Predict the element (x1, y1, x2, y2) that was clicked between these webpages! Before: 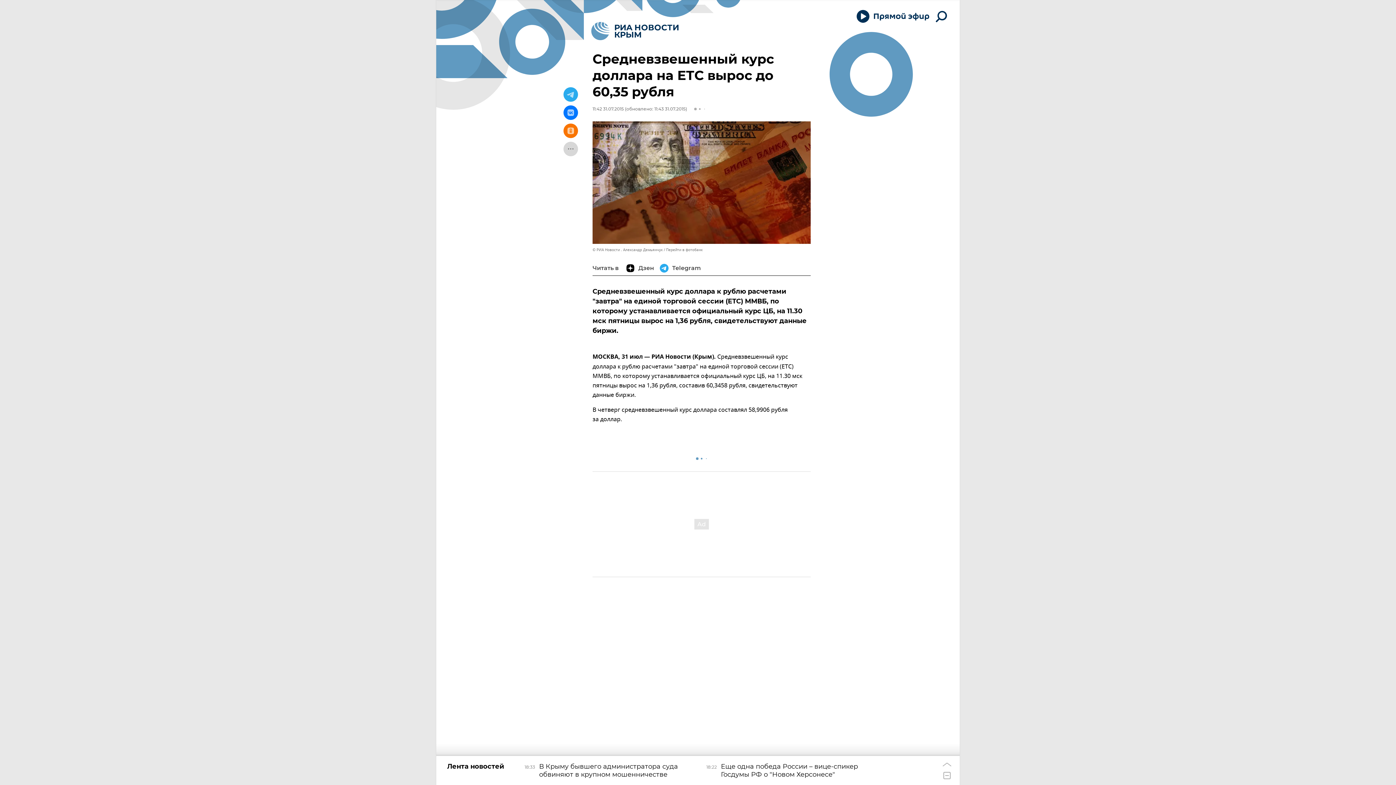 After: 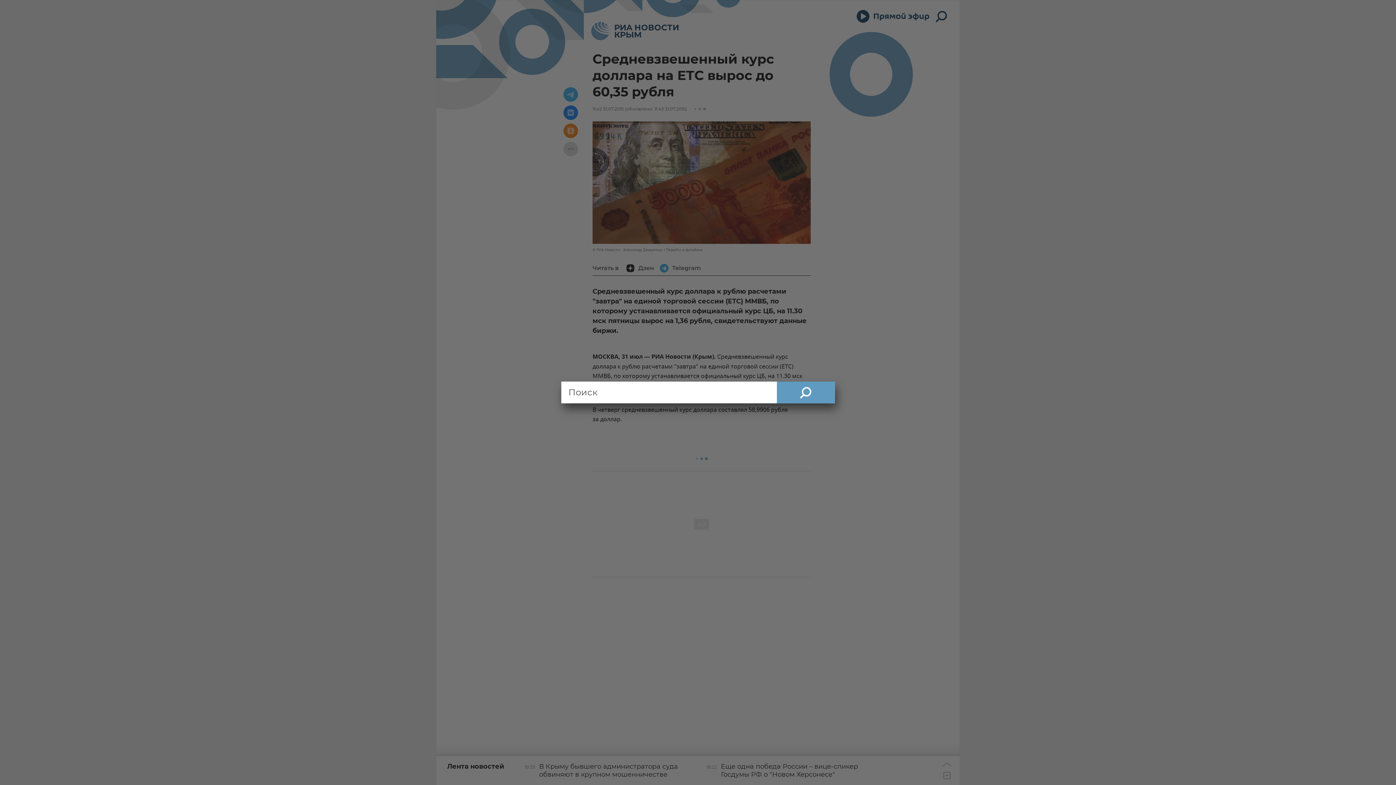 Action: bbox: (932, 5, 951, 27)